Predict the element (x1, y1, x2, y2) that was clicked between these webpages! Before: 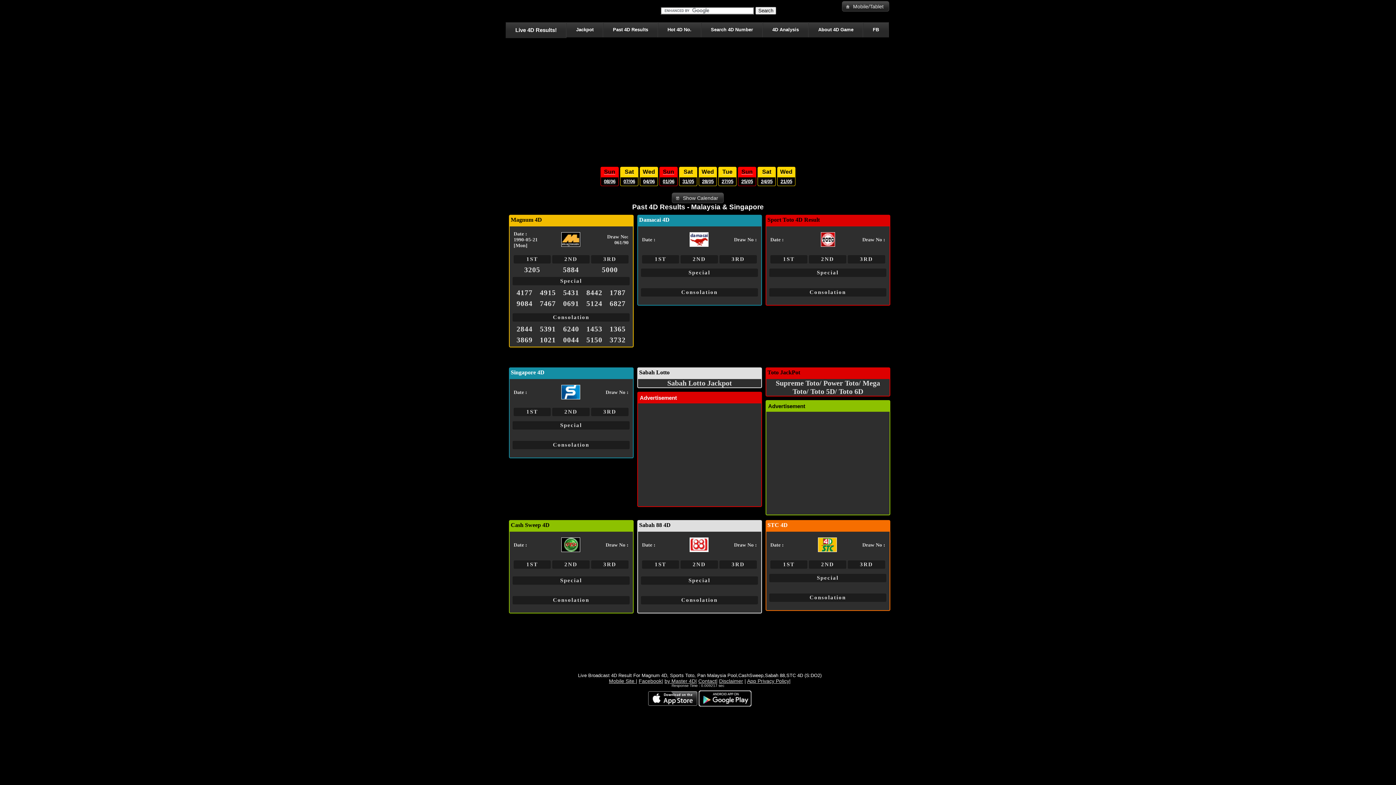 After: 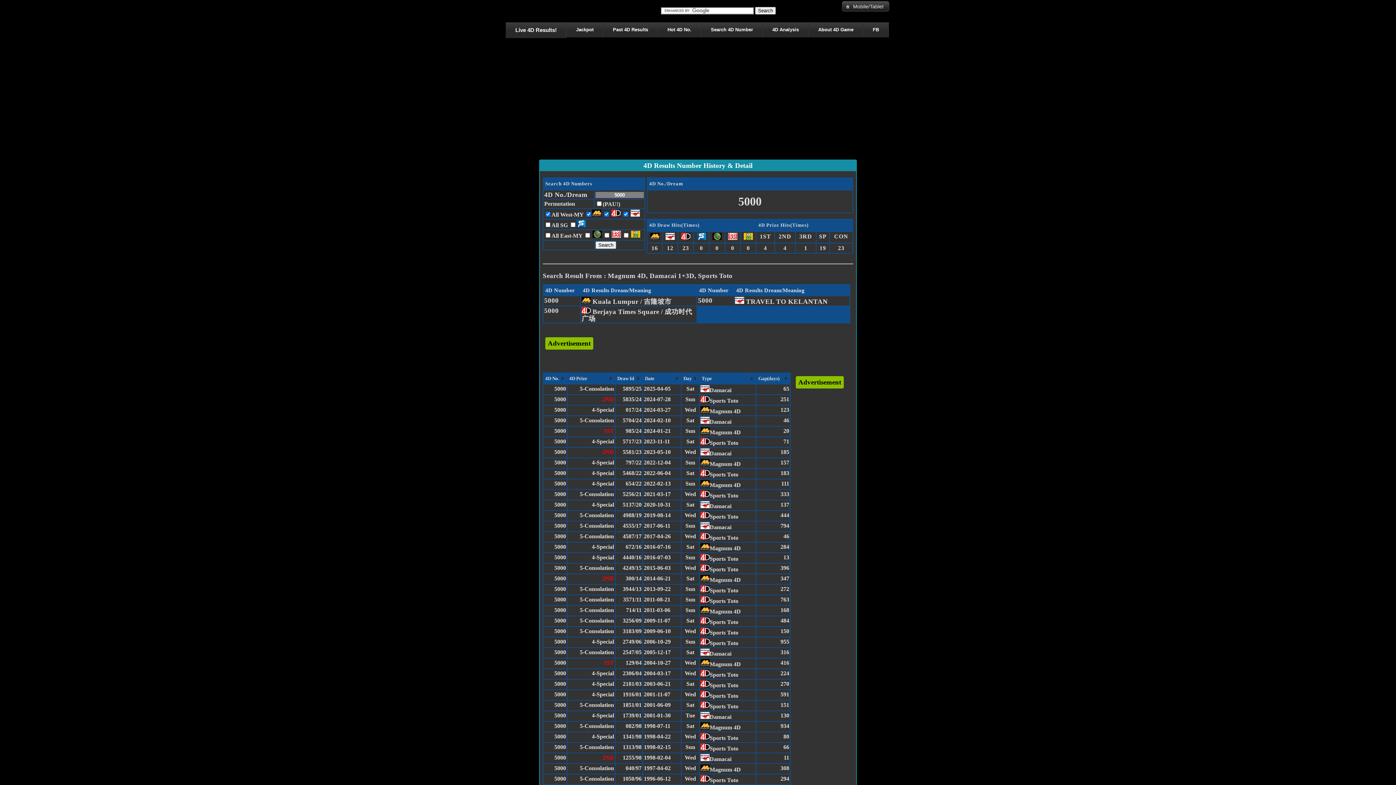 Action: bbox: (602, 265, 618, 273) label: 5000